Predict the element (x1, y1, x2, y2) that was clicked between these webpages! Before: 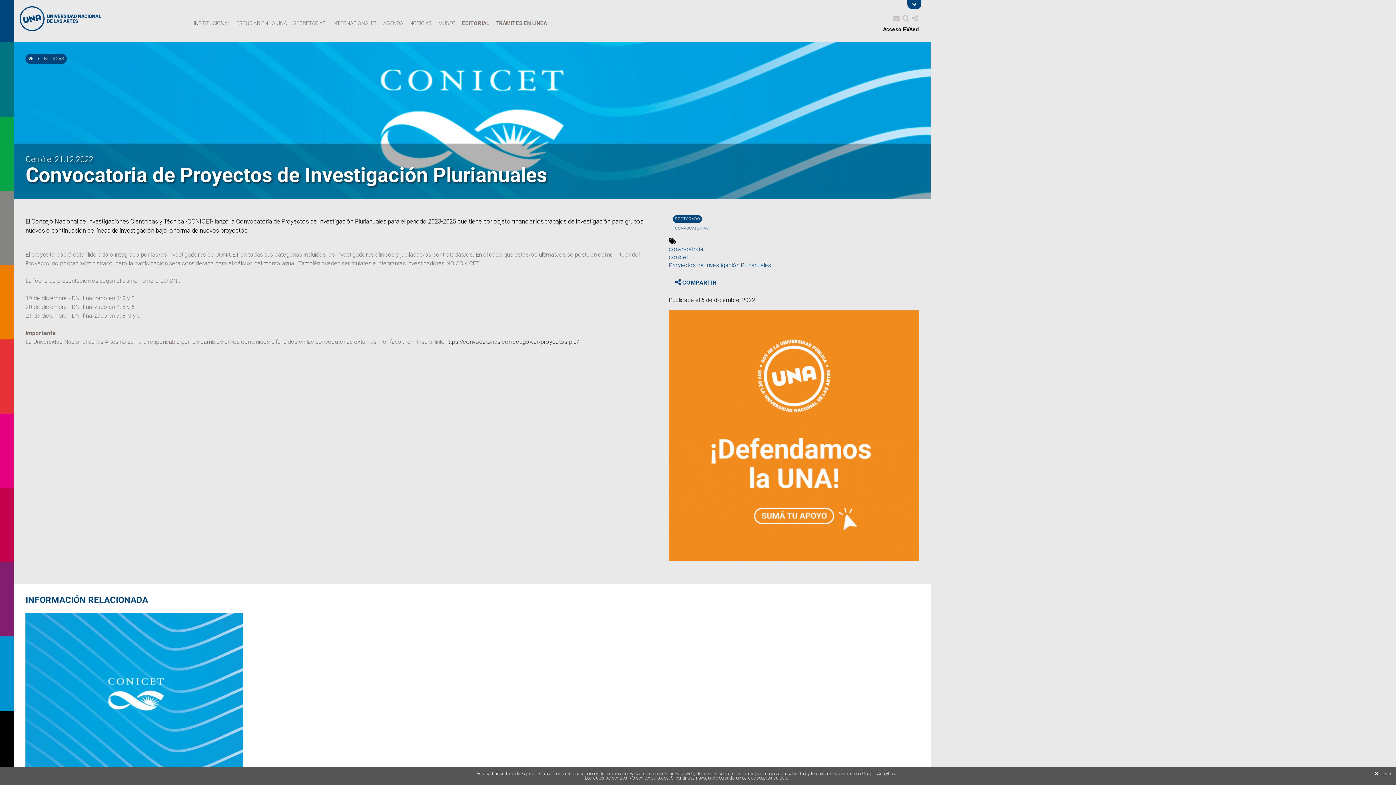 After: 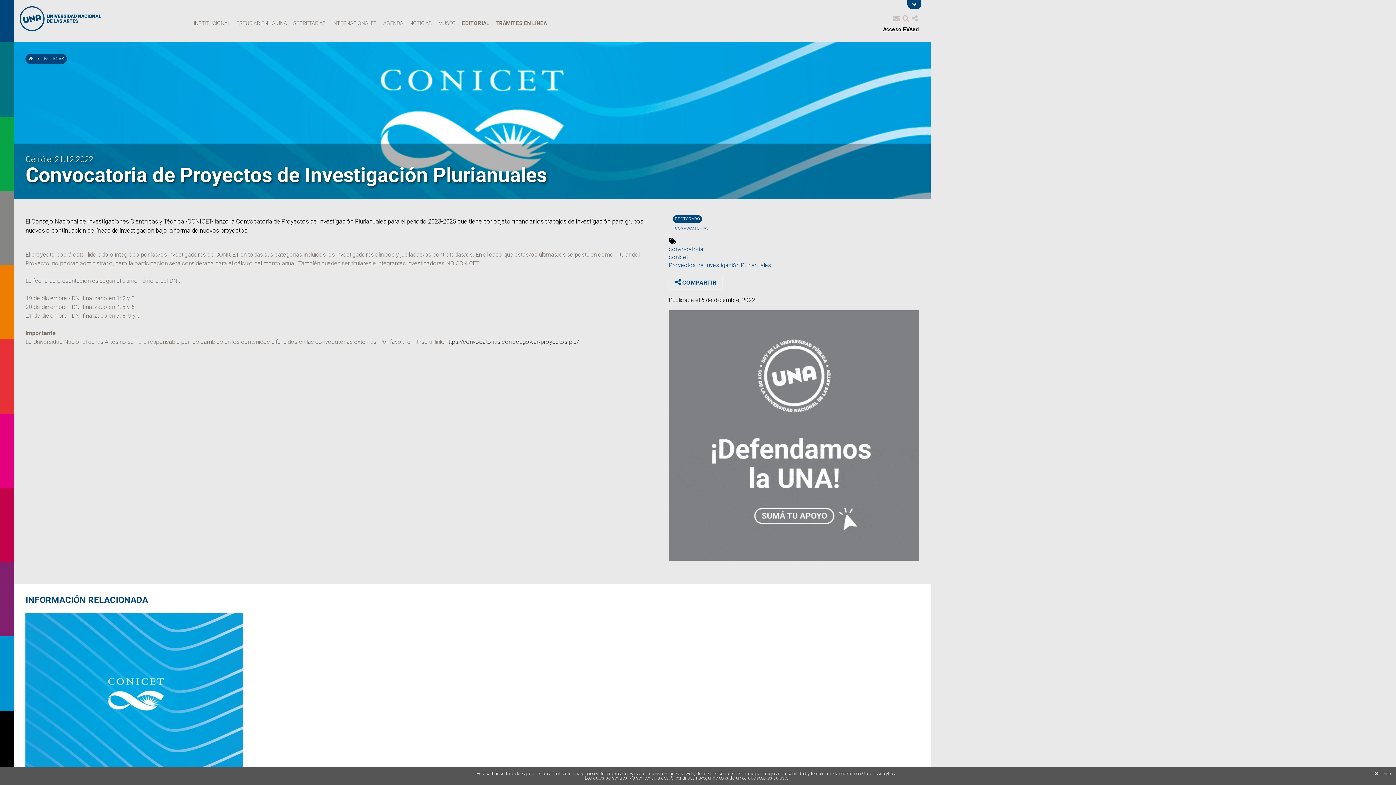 Action: bbox: (883, 27, 919, 32) label: Acceso EVAed